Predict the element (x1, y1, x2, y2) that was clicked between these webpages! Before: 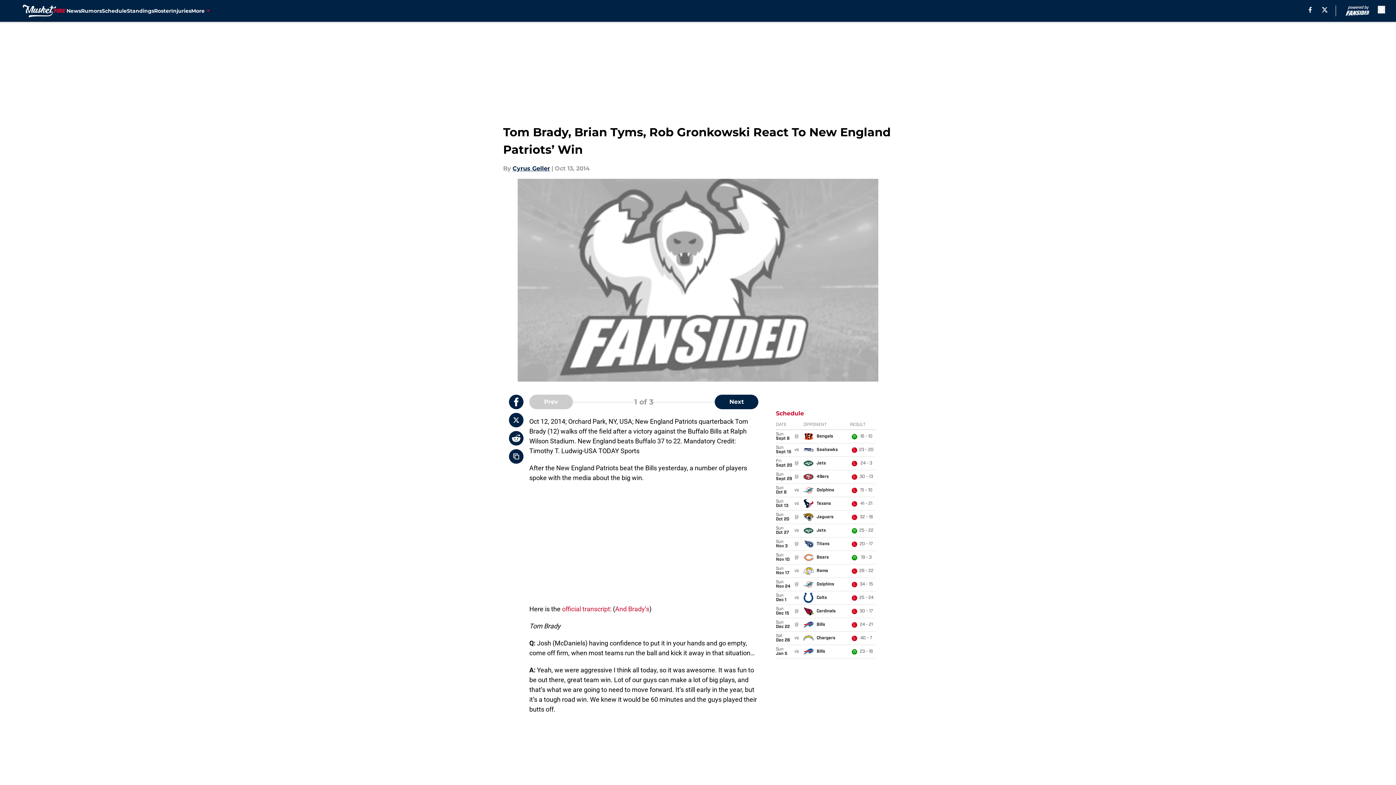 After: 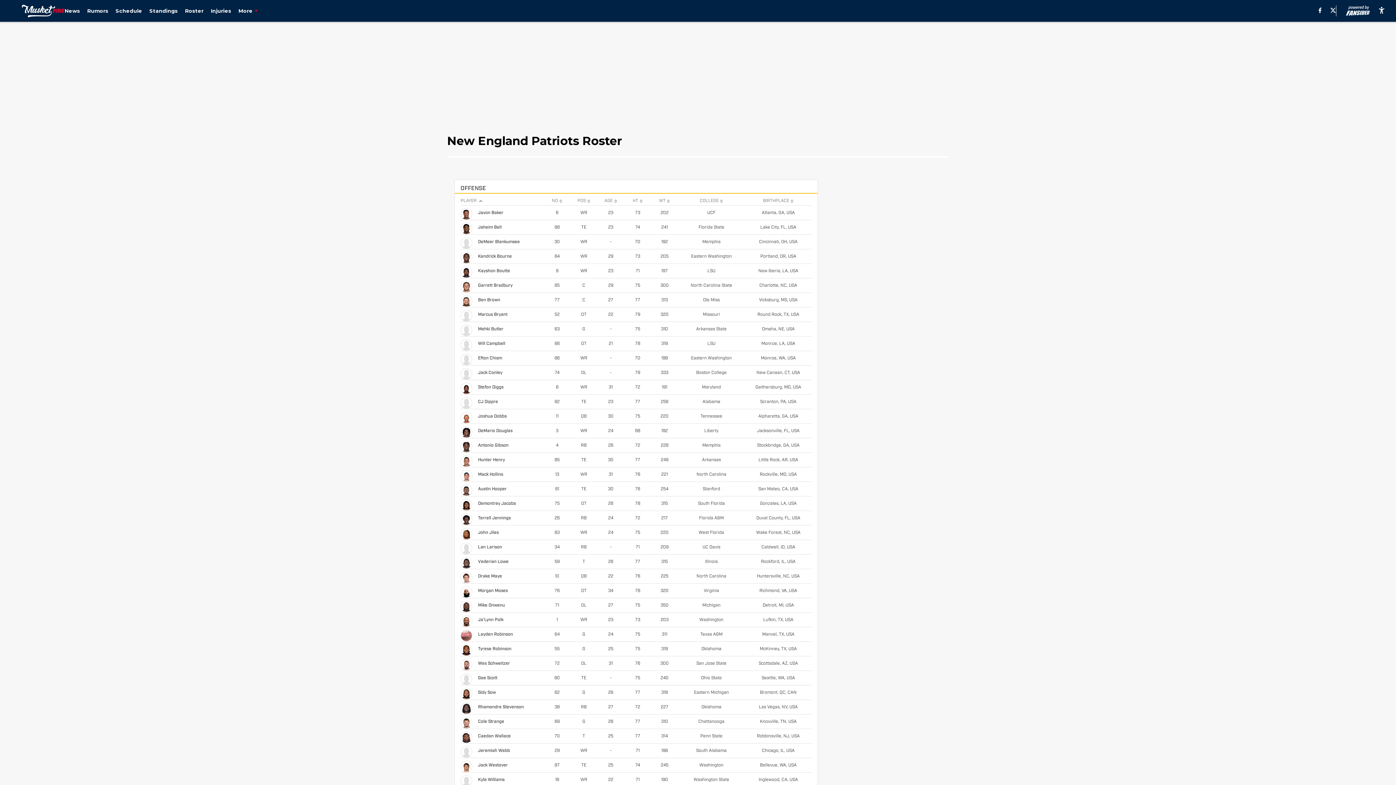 Action: bbox: (154, 0, 171, 21) label: Roster